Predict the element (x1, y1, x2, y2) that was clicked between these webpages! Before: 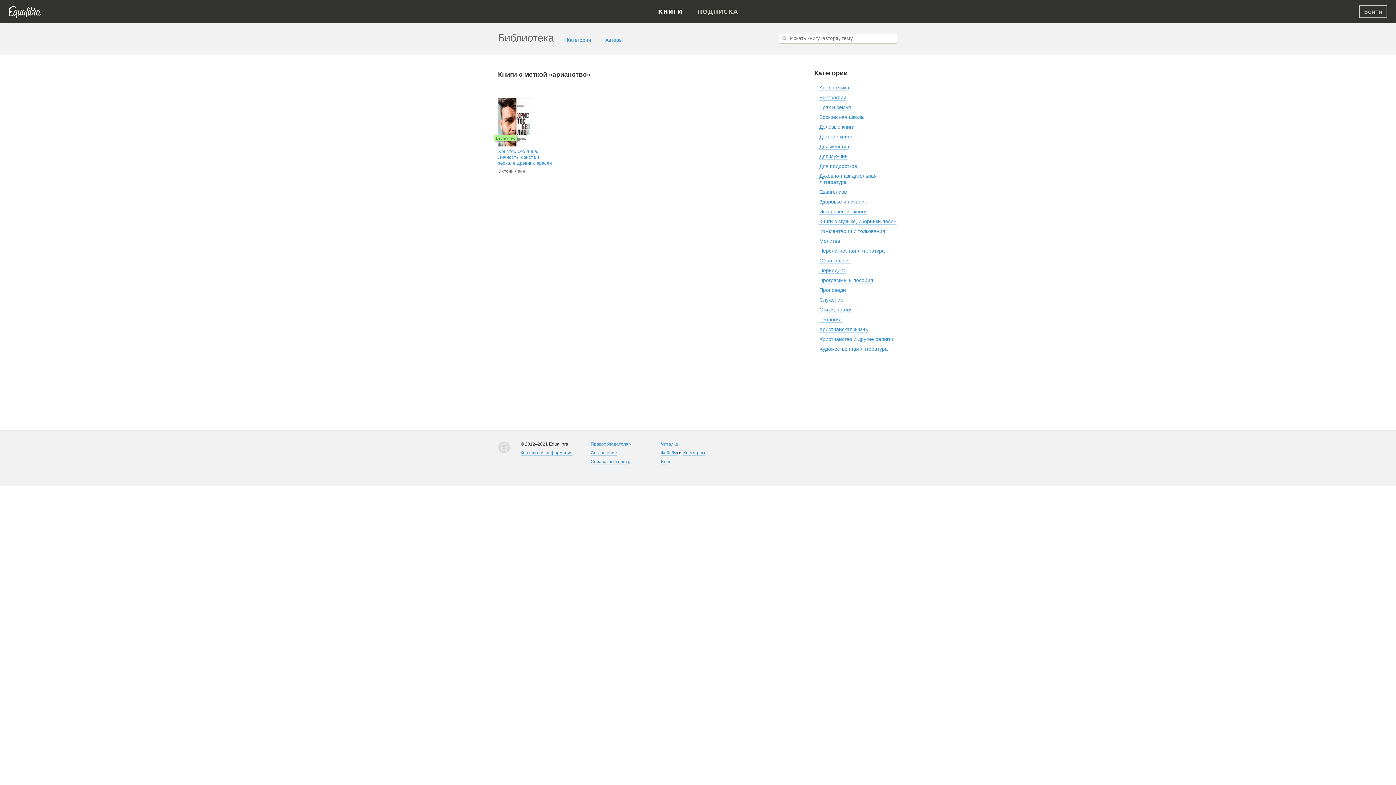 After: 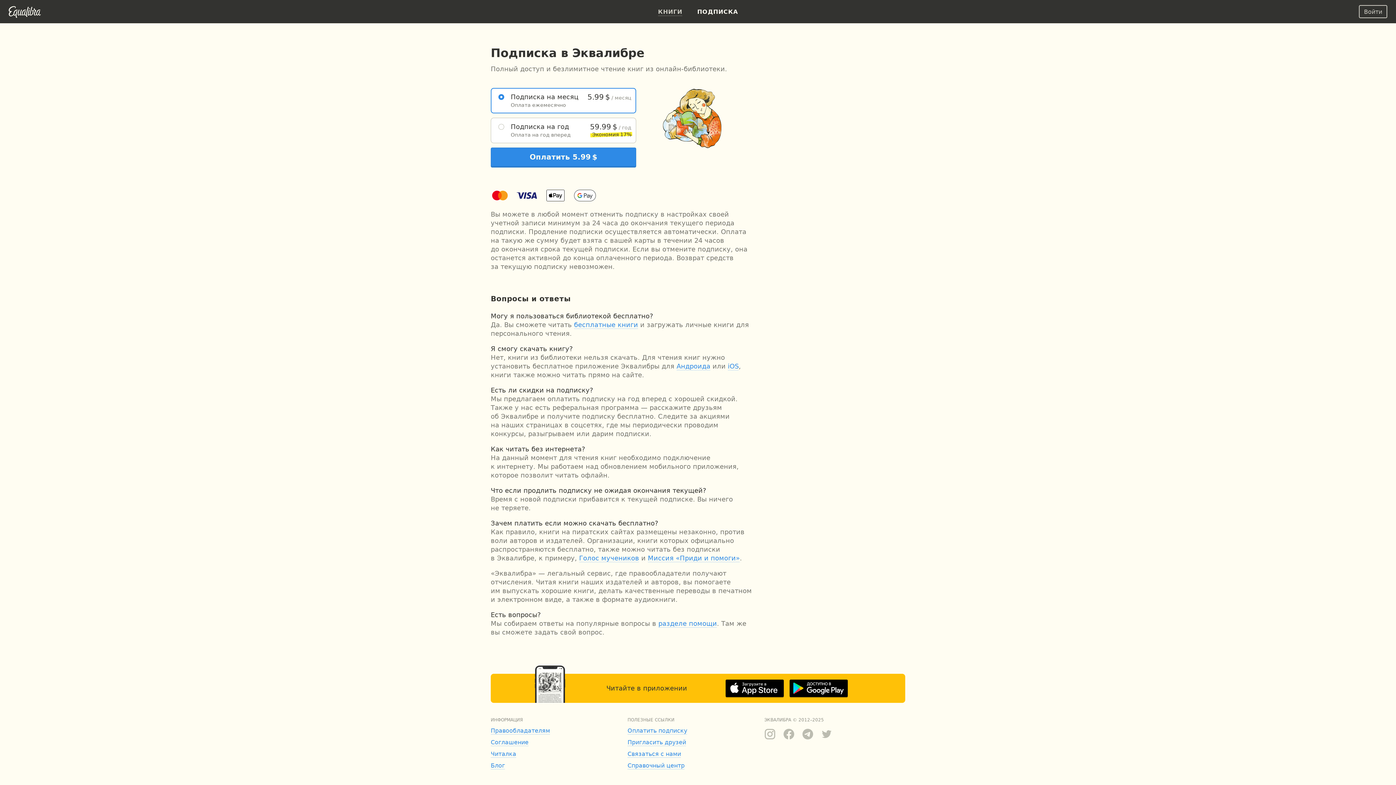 Action: label: ПОДПИСКА bbox: (690, 0, 744, 23)